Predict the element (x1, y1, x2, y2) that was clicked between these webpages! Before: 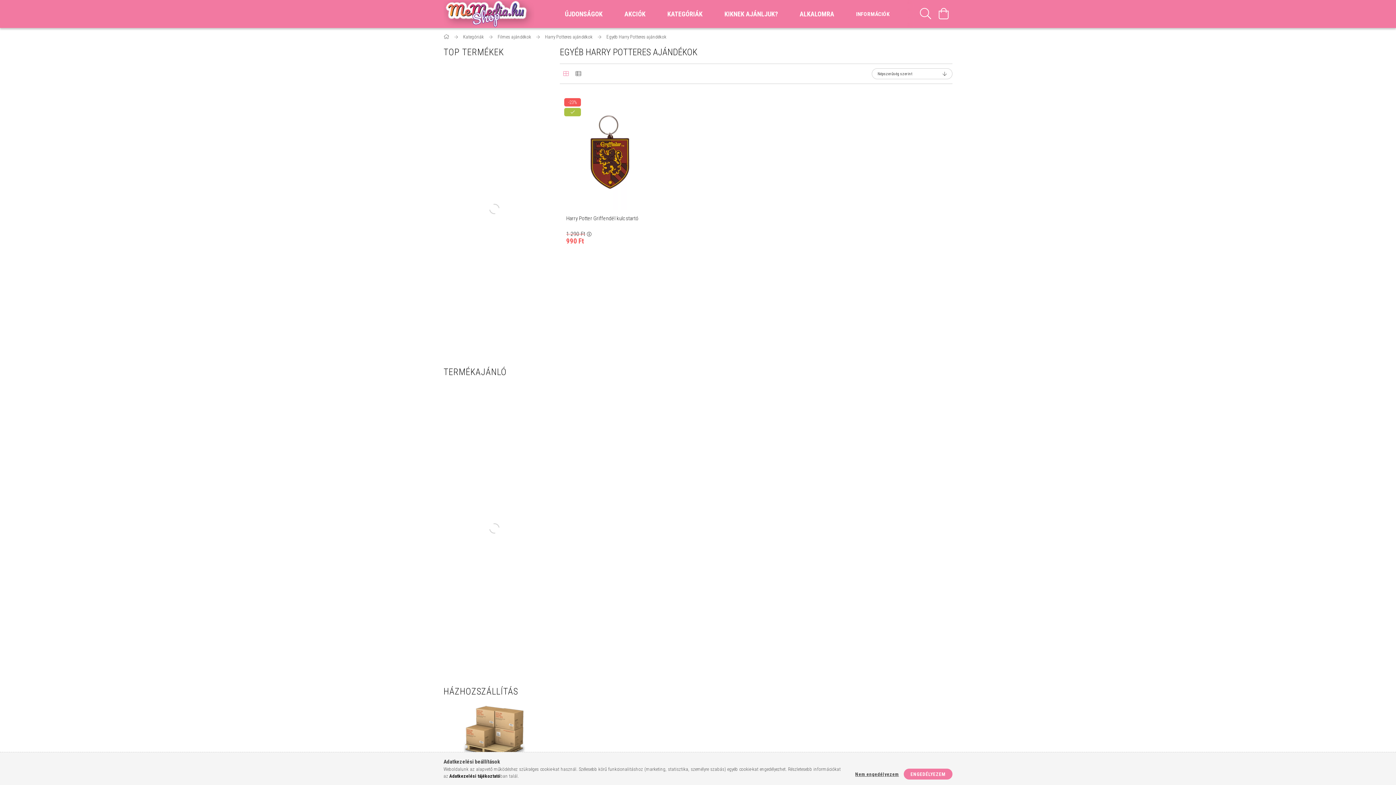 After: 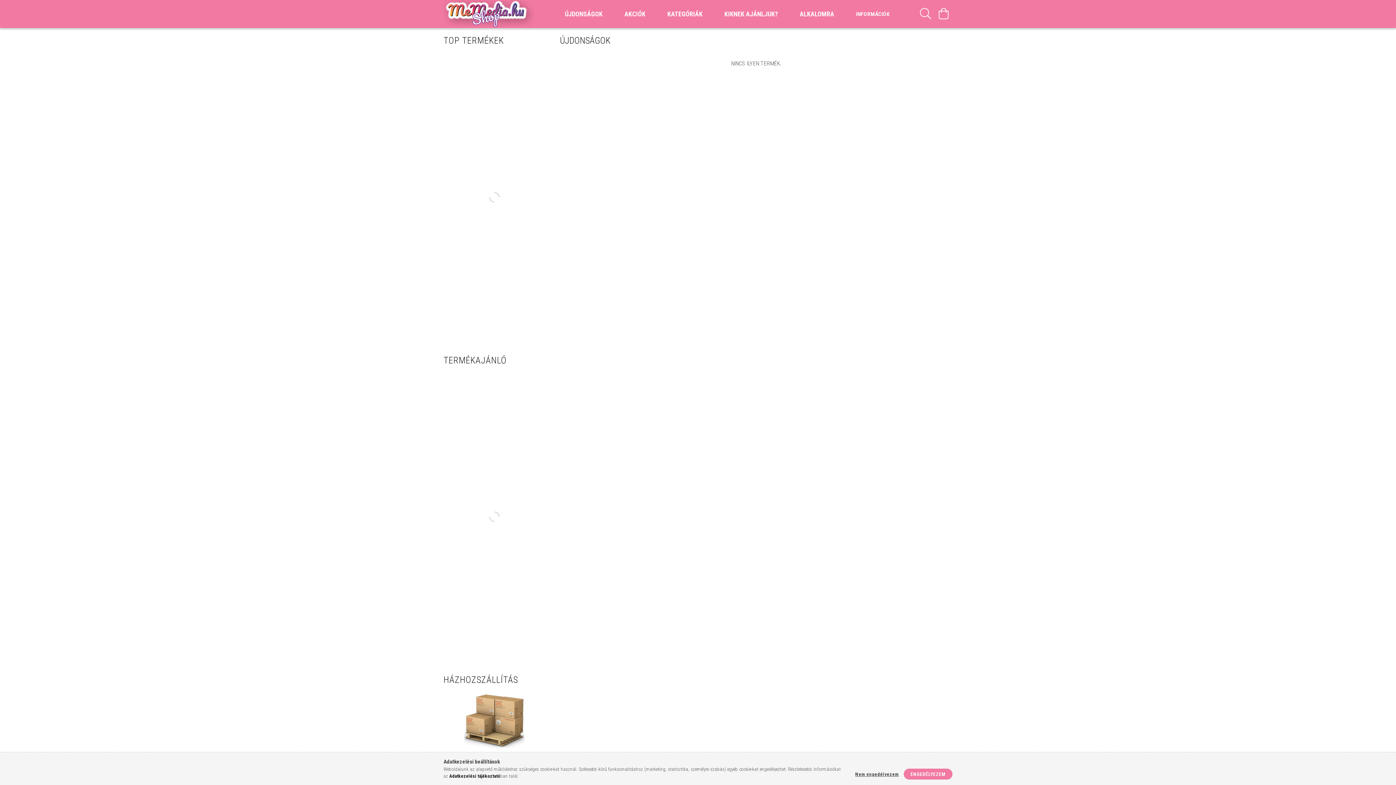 Action: bbox: (554, 2, 613, 25) label: ÚJDONSÁGOK